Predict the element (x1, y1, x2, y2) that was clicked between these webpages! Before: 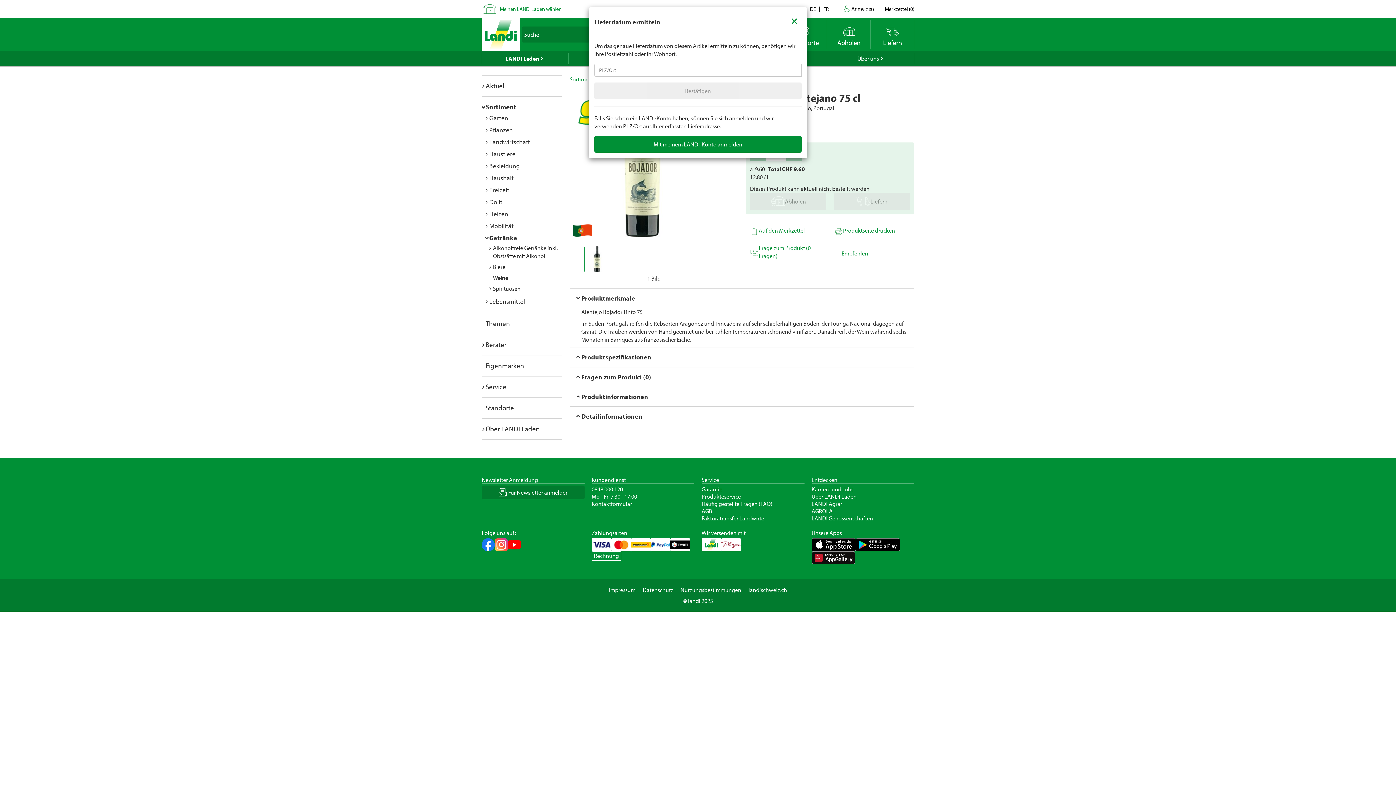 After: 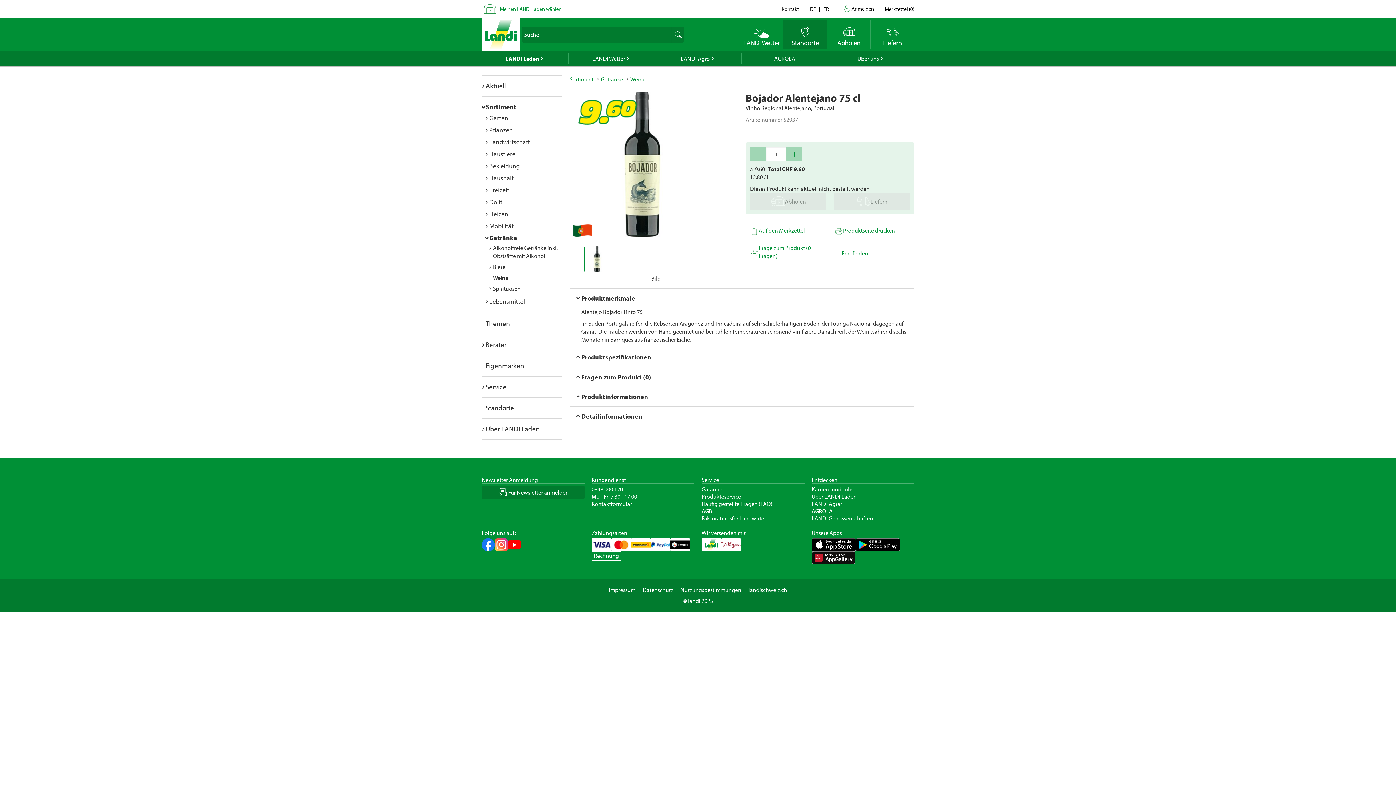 Action: label: Close bbox: (783, 9, 805, 30)